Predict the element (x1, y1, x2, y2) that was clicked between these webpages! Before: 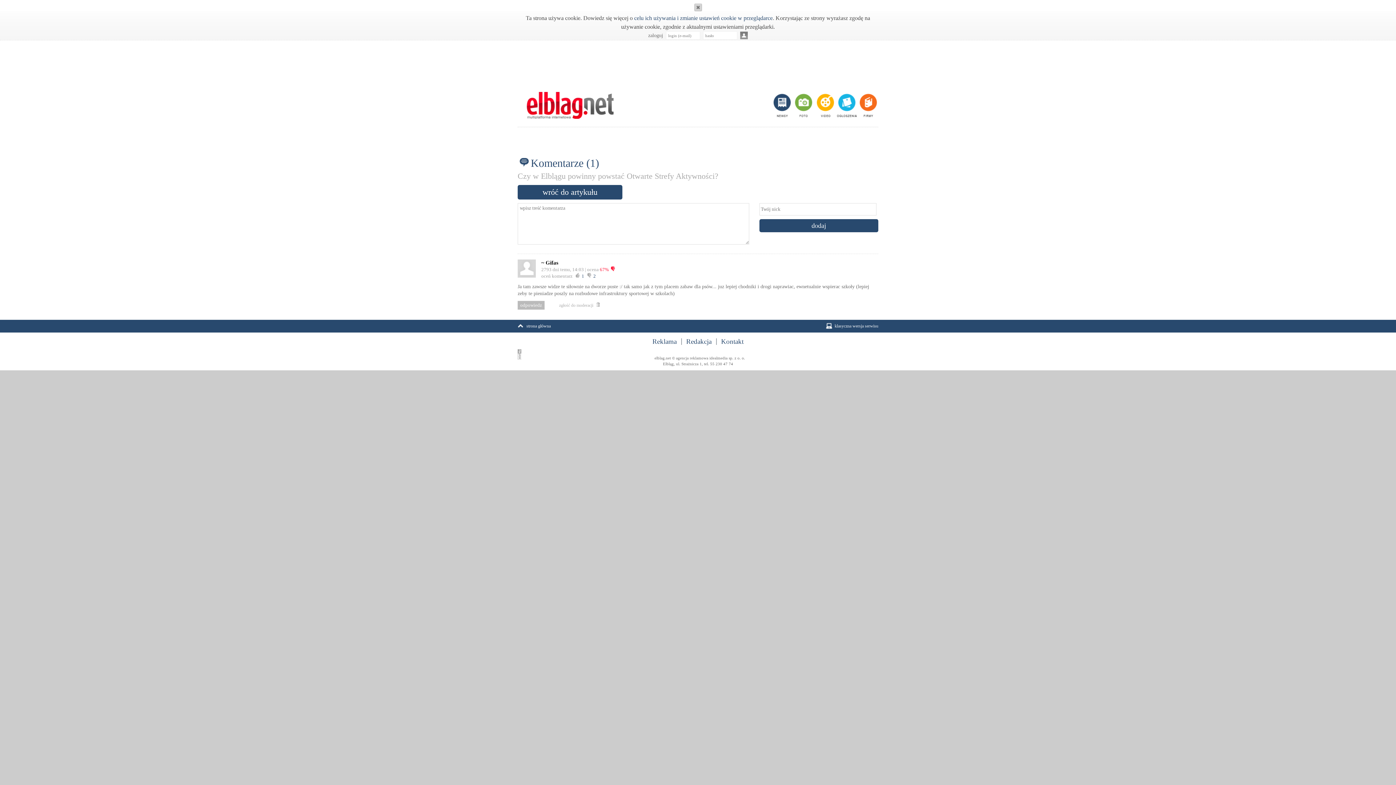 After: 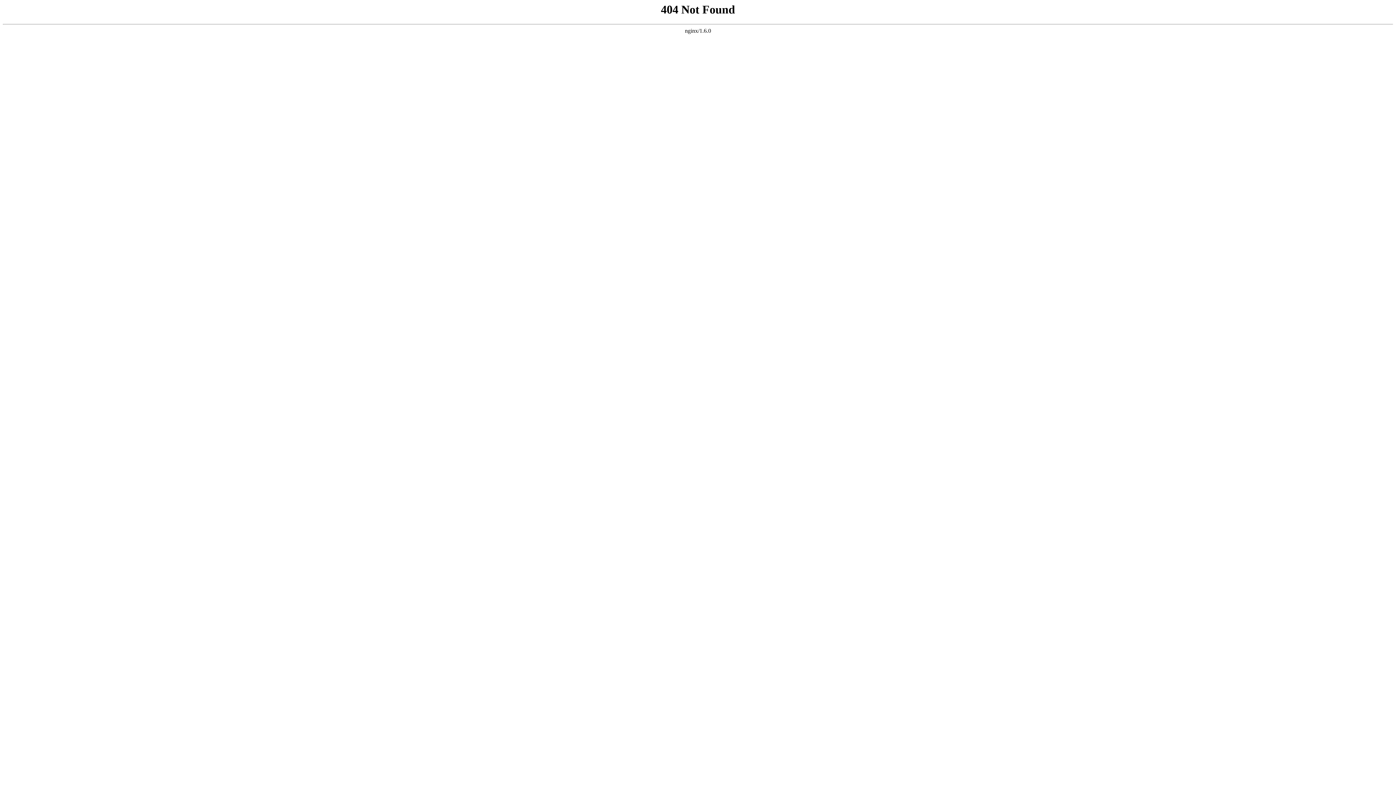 Action: bbox: (634, 14, 772, 21) label: celu ich używania i zmianie ustawień cookie w przeglądarce